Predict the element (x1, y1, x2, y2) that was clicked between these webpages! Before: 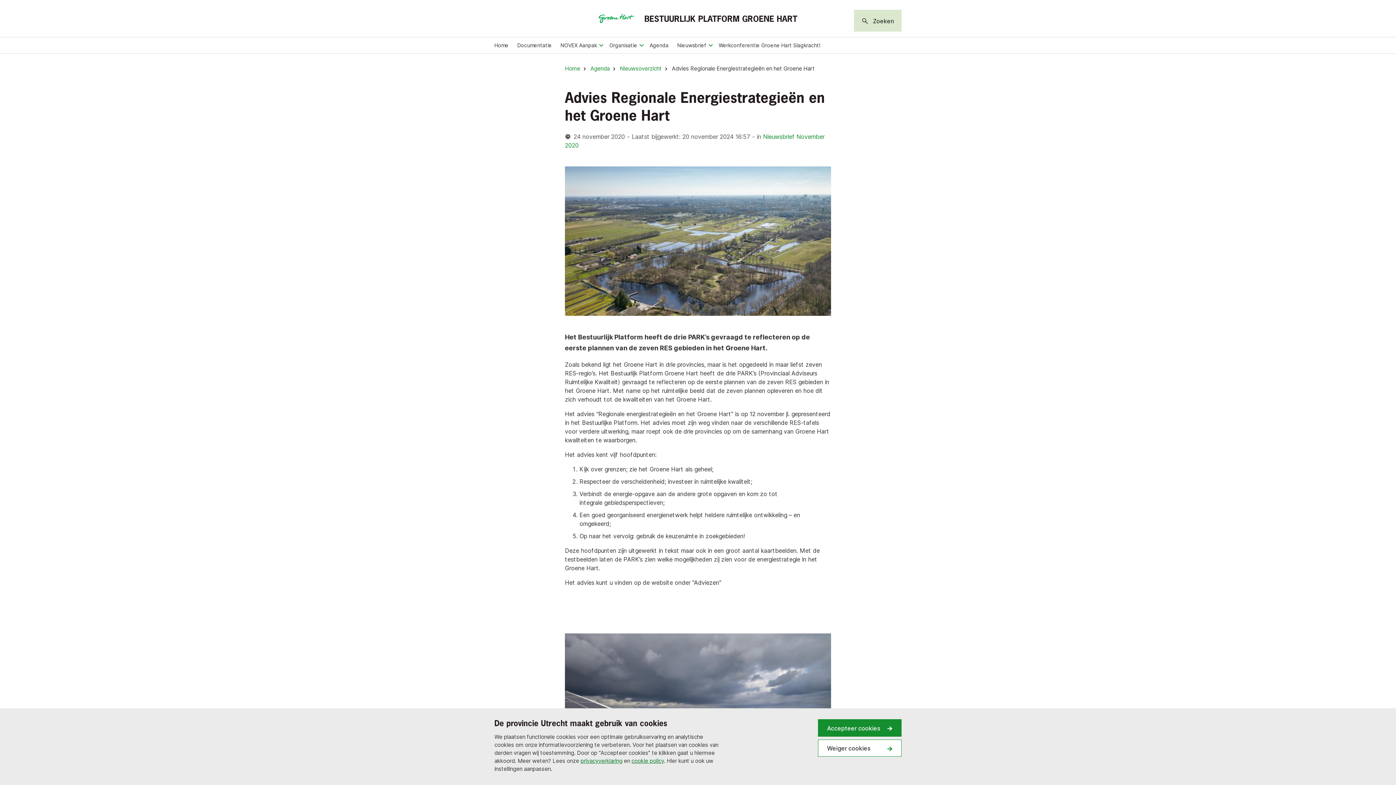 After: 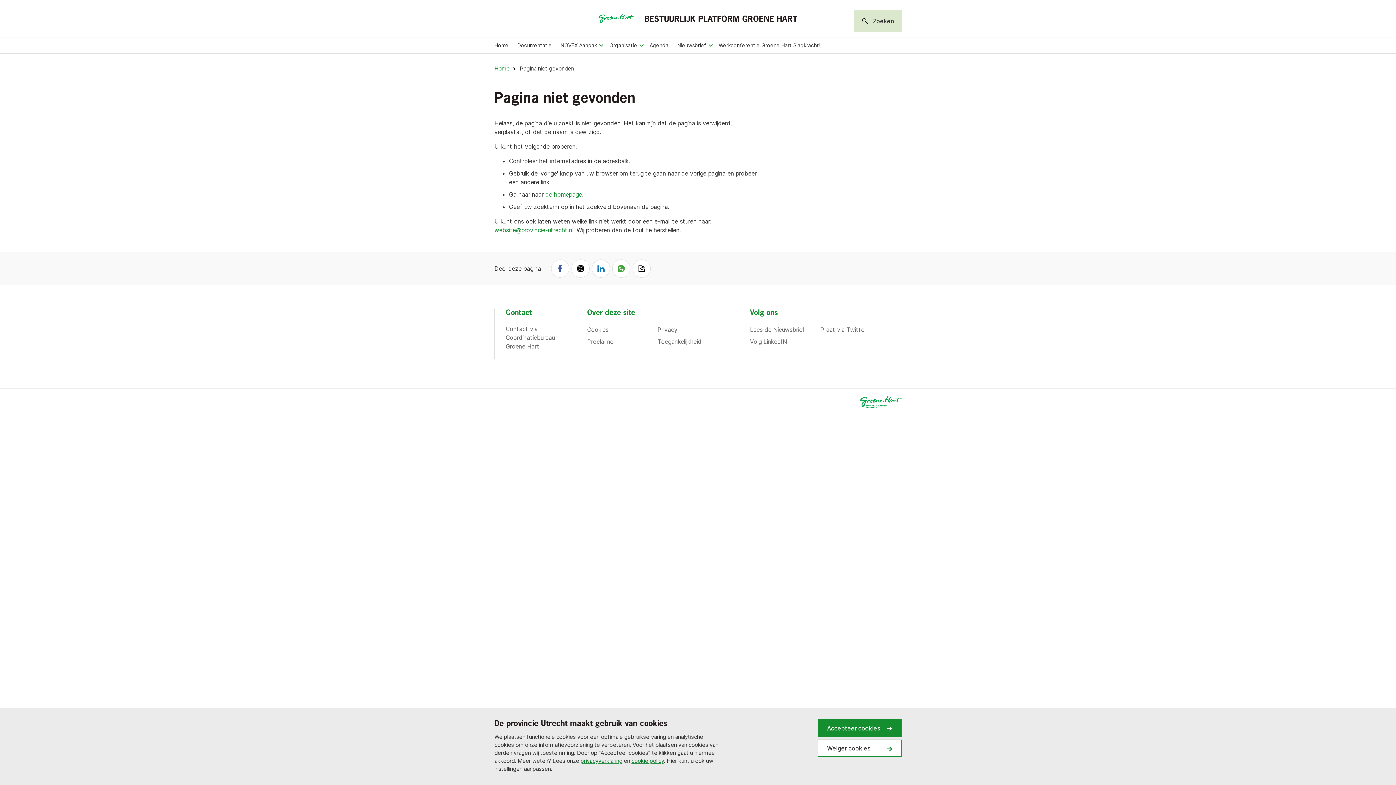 Action: label: privacyverklaring bbox: (580, 757, 622, 764)